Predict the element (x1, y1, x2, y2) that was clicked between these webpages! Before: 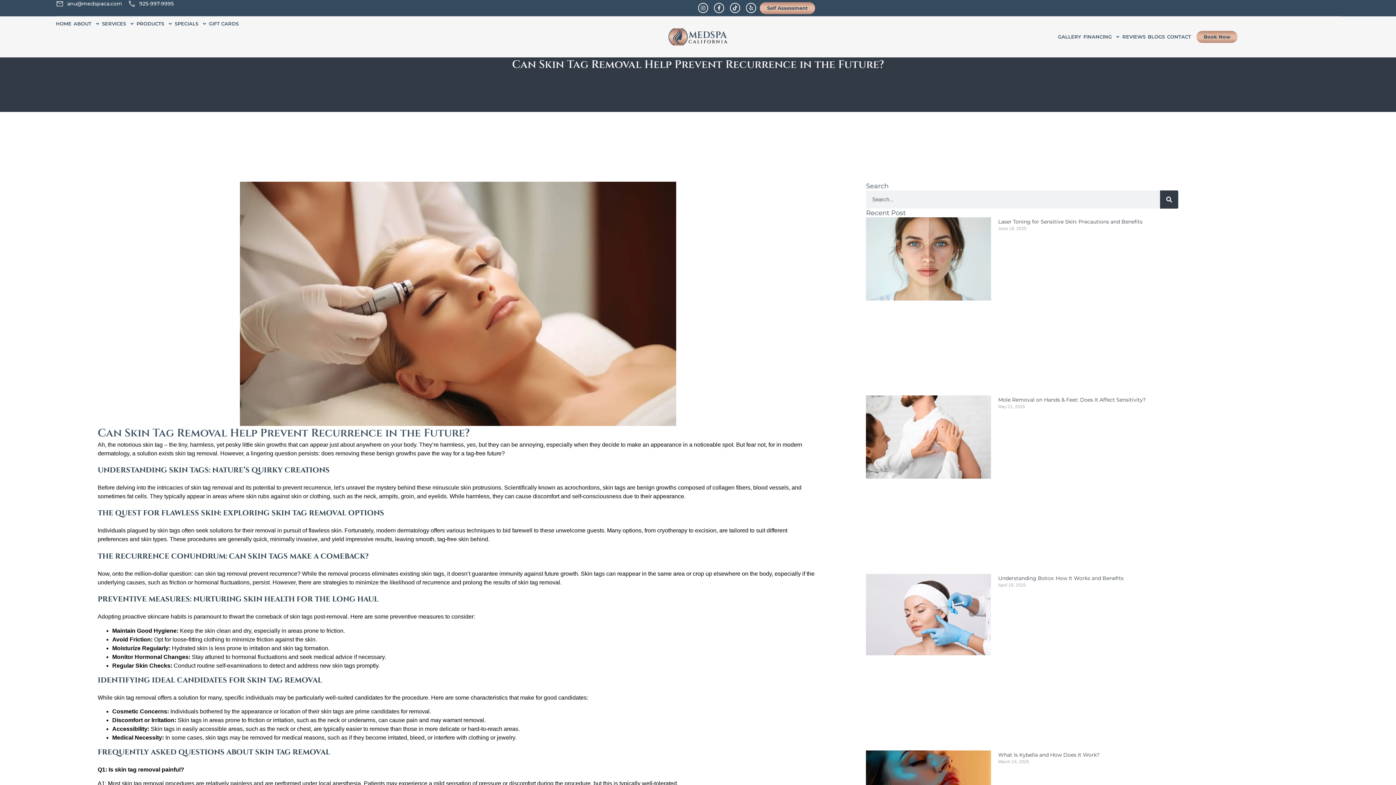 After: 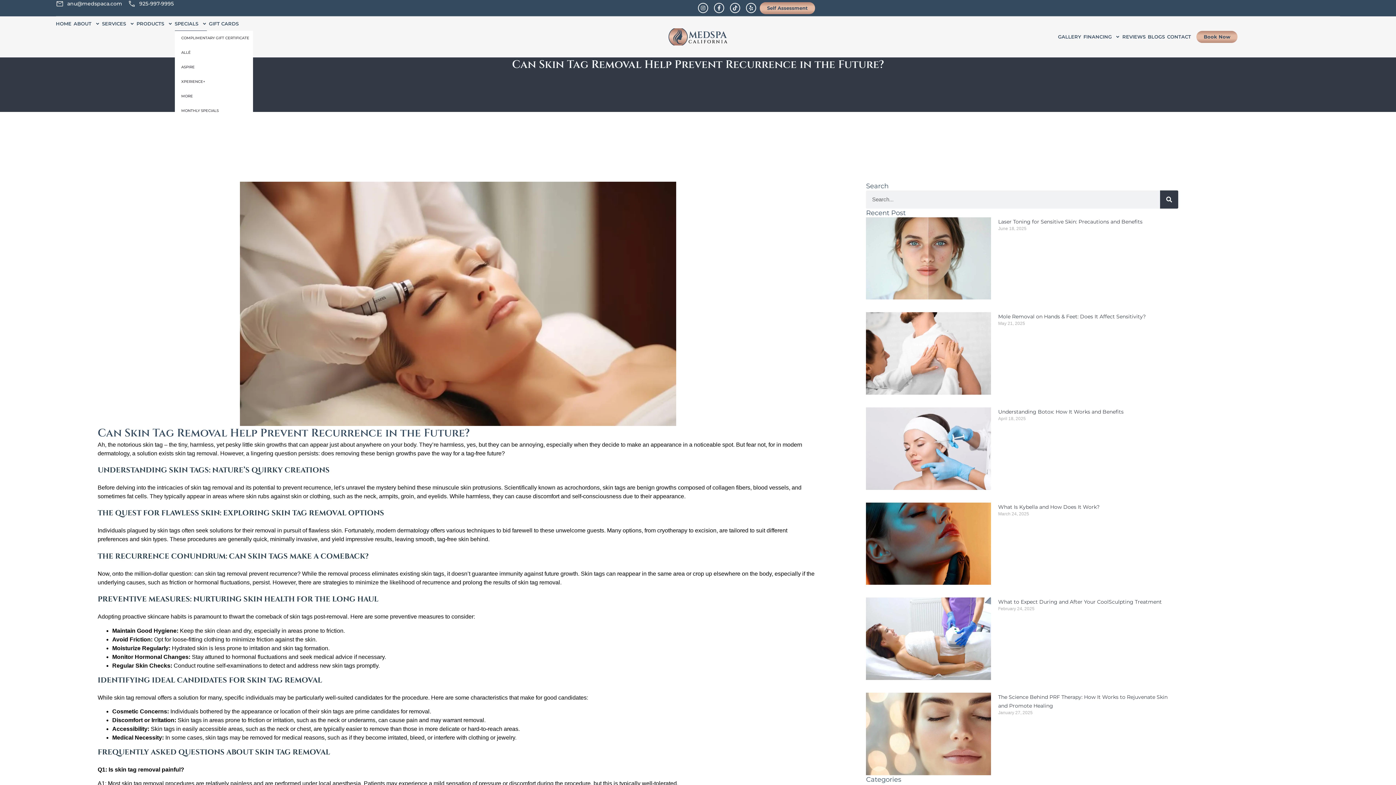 Action: label: SPECIALS bbox: (174, 16, 206, 30)